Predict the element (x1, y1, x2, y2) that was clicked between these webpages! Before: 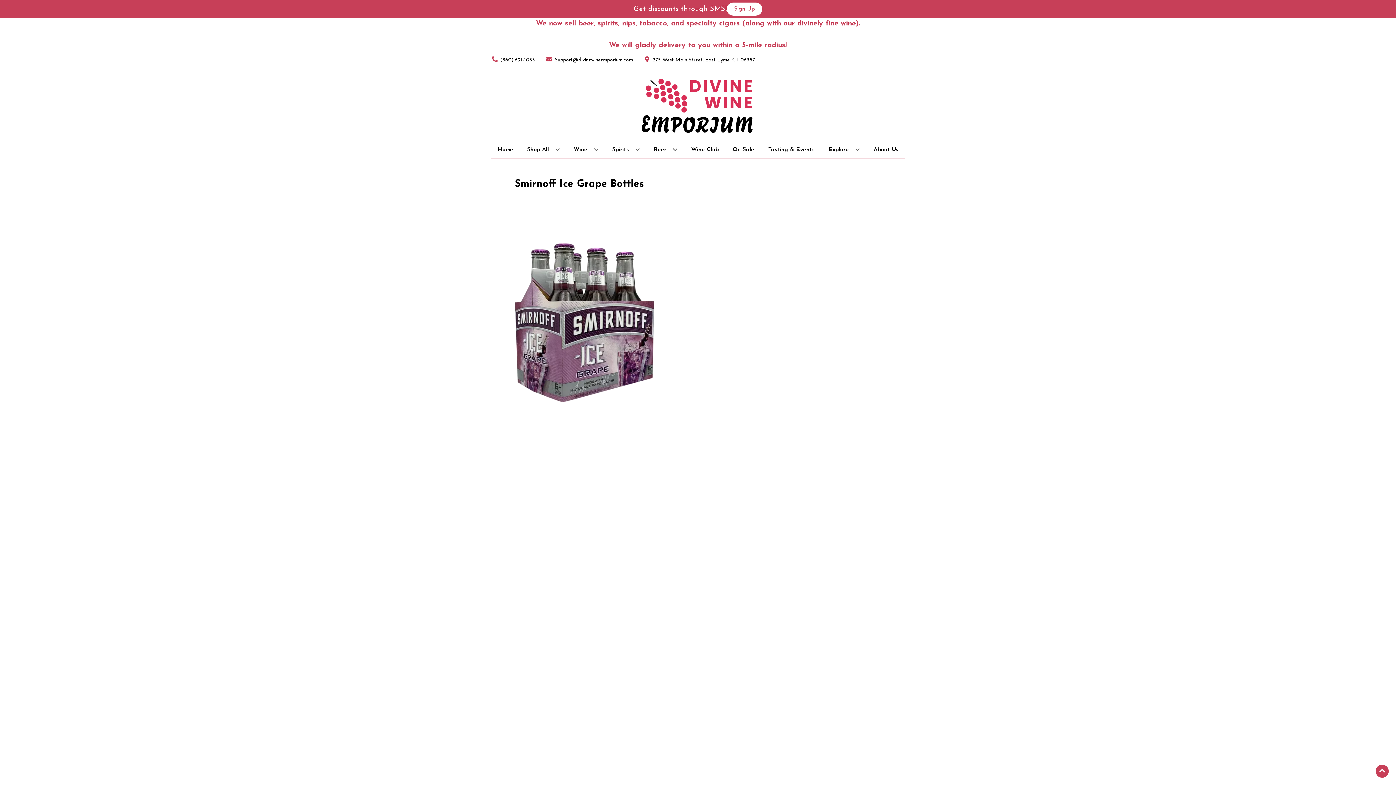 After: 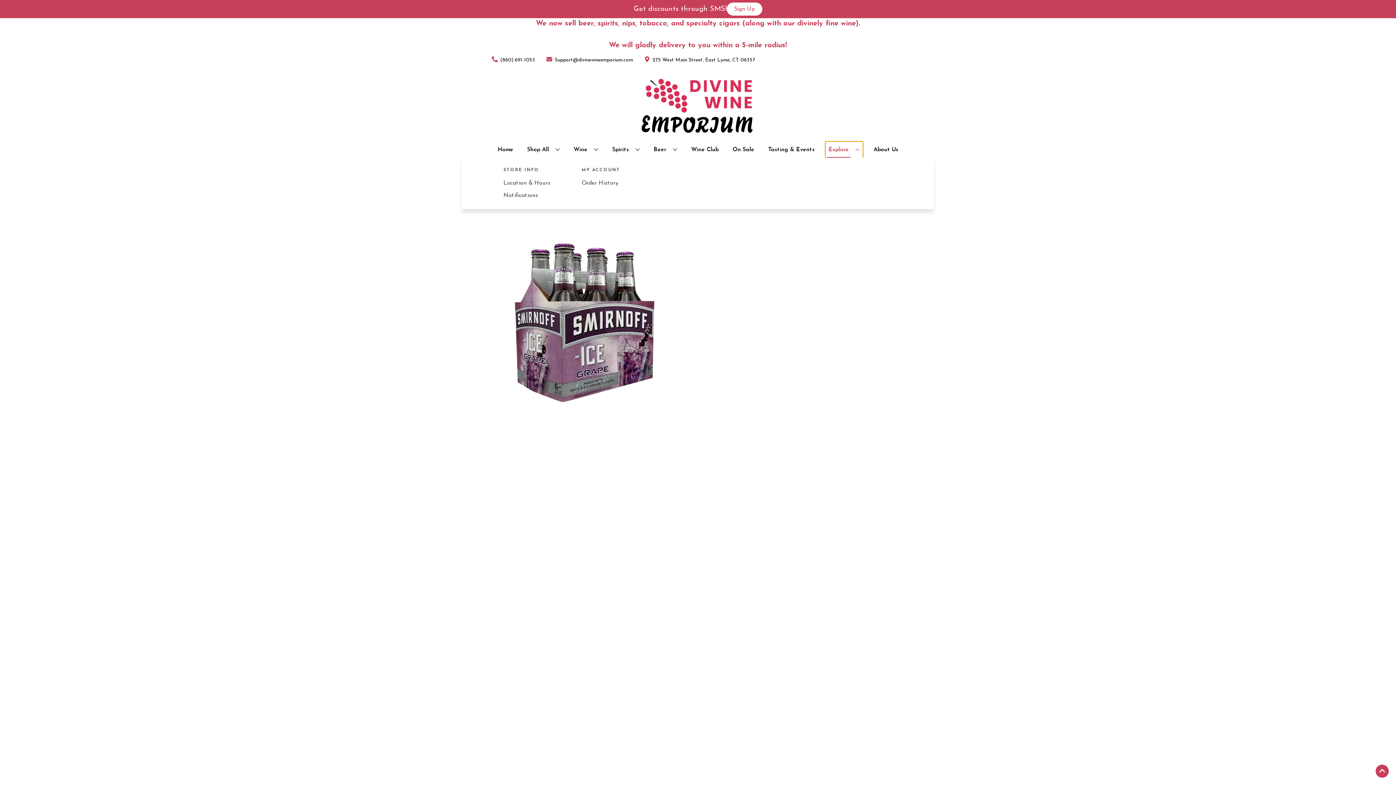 Action: bbox: (825, 141, 862, 157) label: Explore